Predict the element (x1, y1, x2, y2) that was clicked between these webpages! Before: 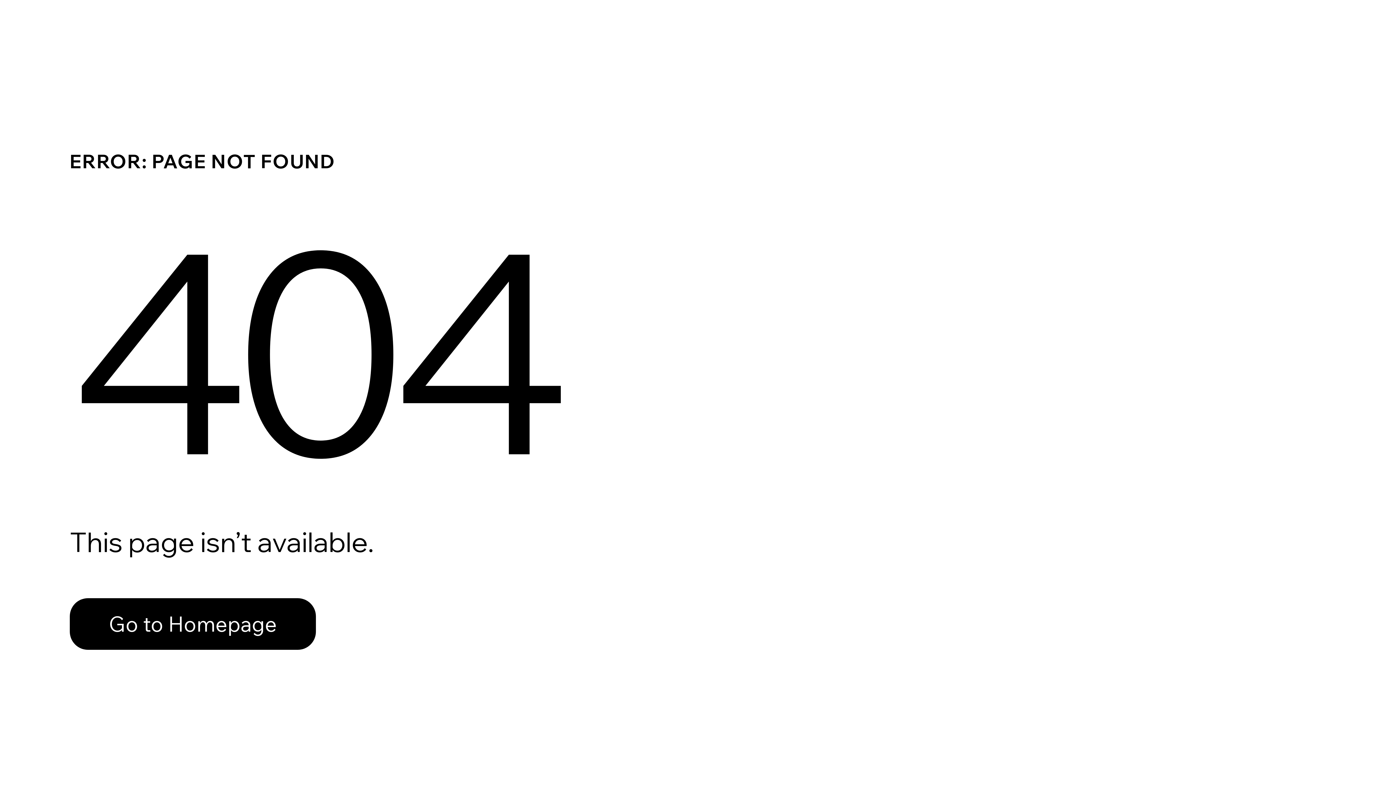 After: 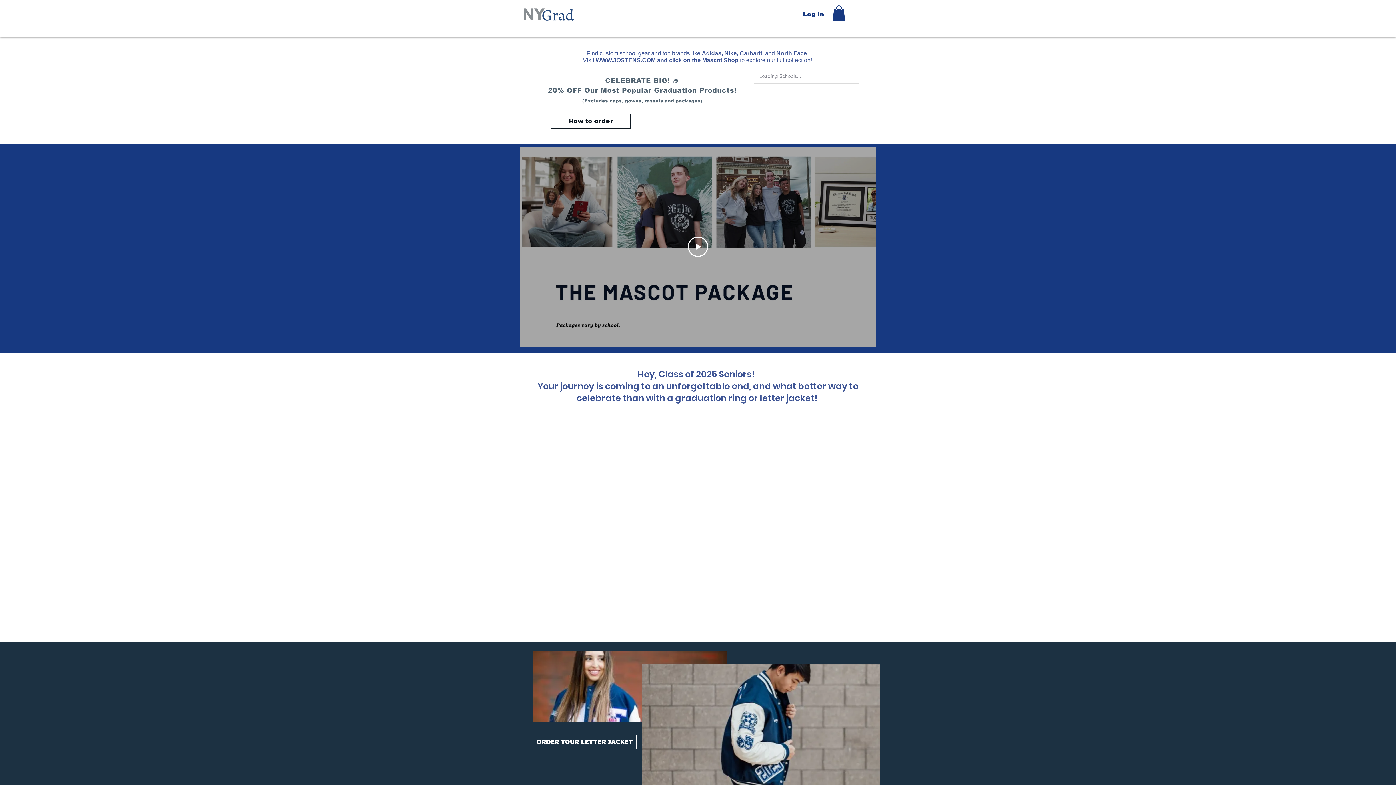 Action: label: Go to Homepage bbox: (69, 598, 316, 650)